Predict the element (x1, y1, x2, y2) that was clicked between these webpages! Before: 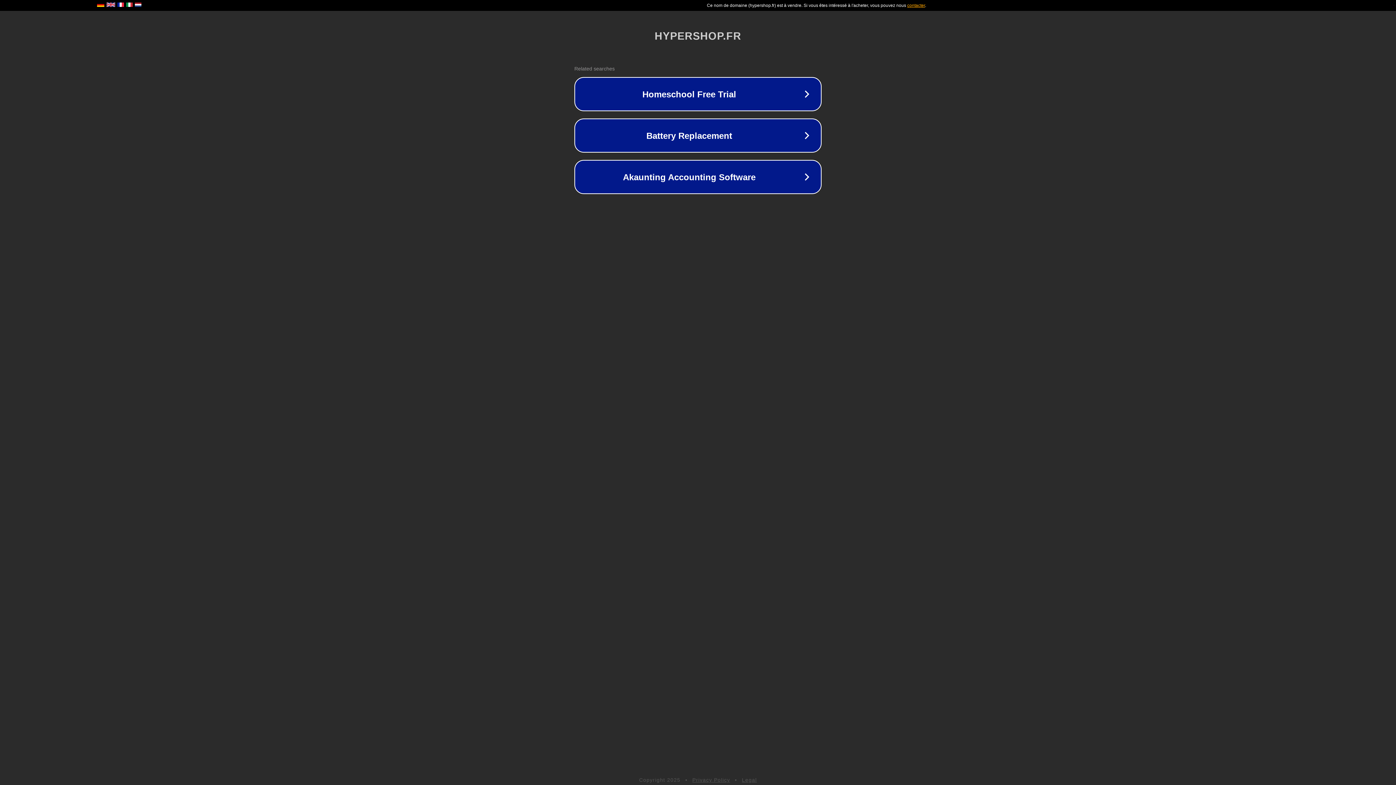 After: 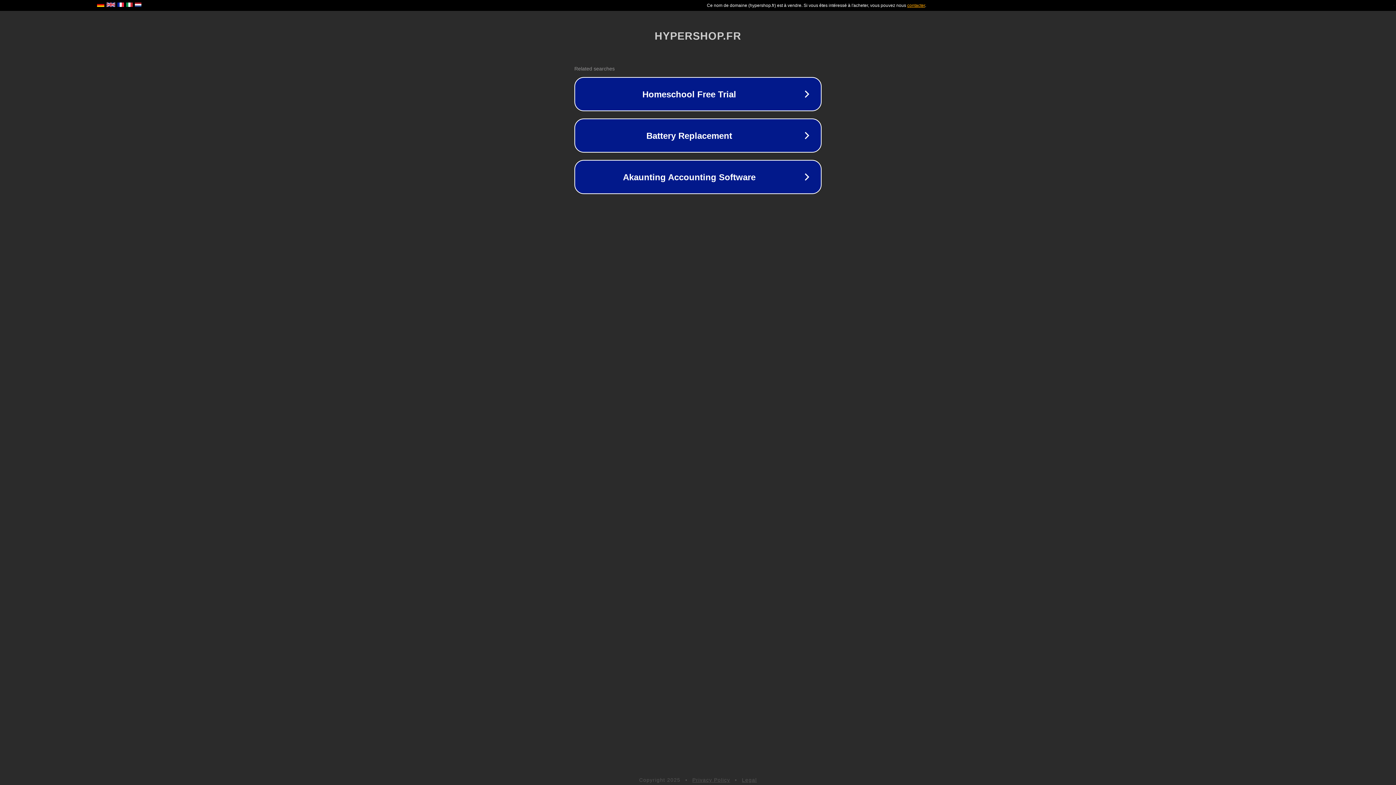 Action: label: Privacy Policy bbox: (692, 777, 730, 783)